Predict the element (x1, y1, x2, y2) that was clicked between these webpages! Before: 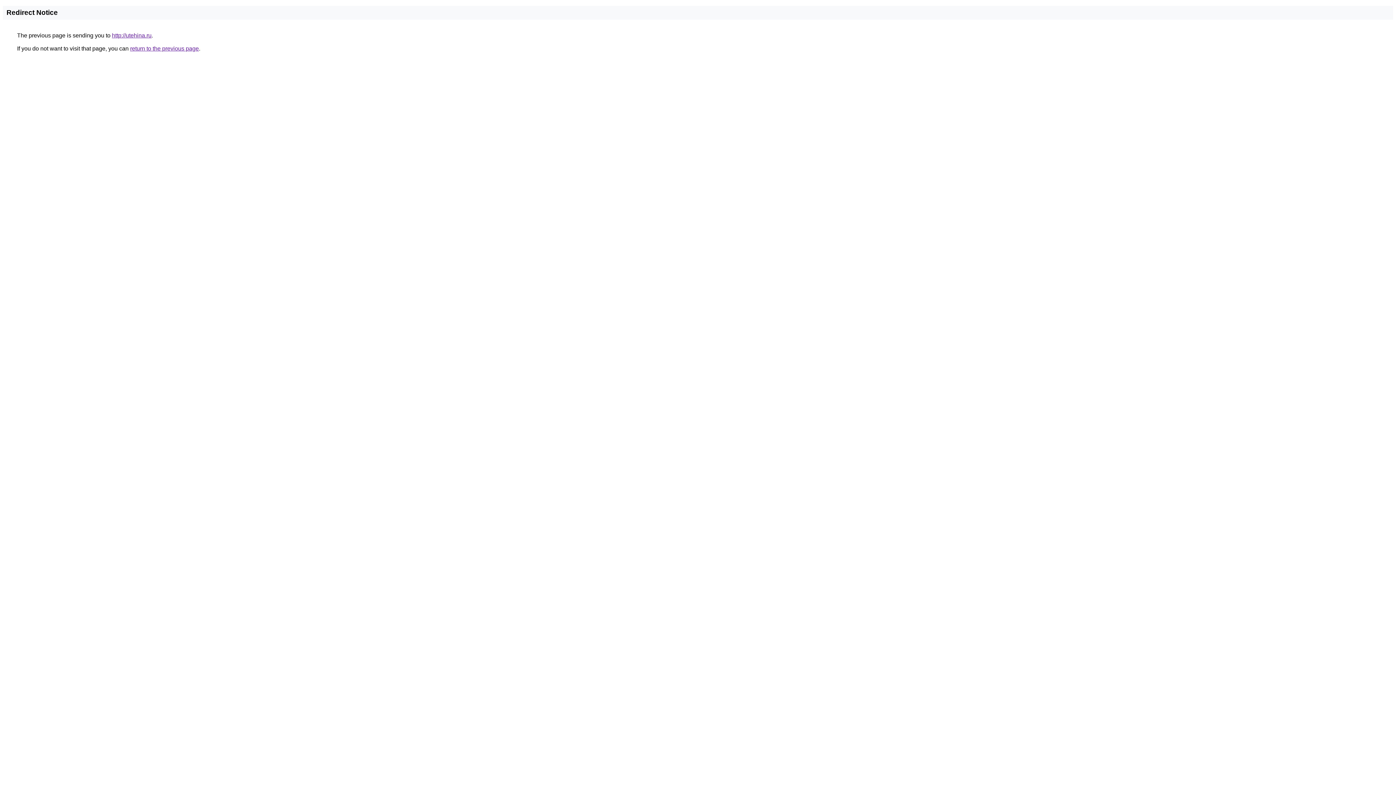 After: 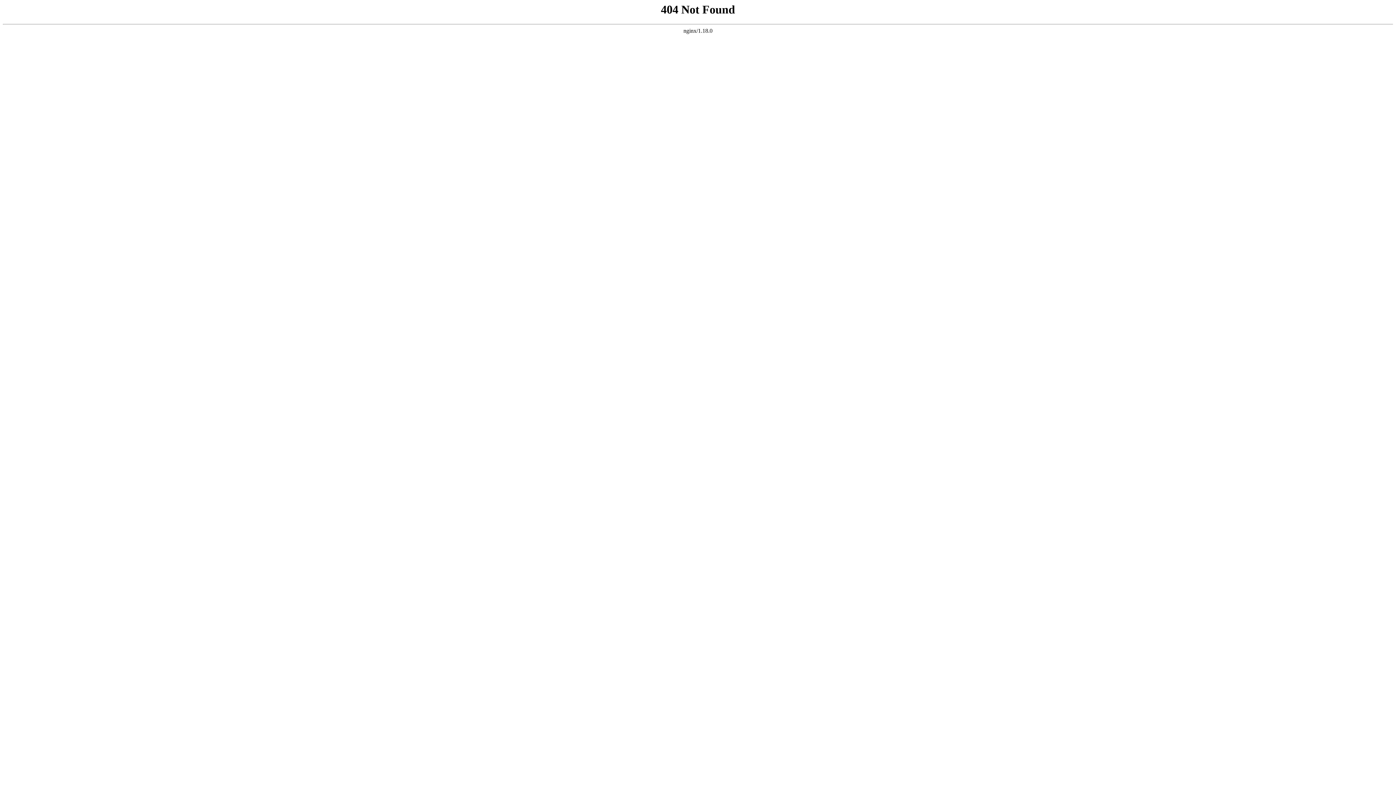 Action: bbox: (112, 32, 151, 38) label: http://utehina.ru